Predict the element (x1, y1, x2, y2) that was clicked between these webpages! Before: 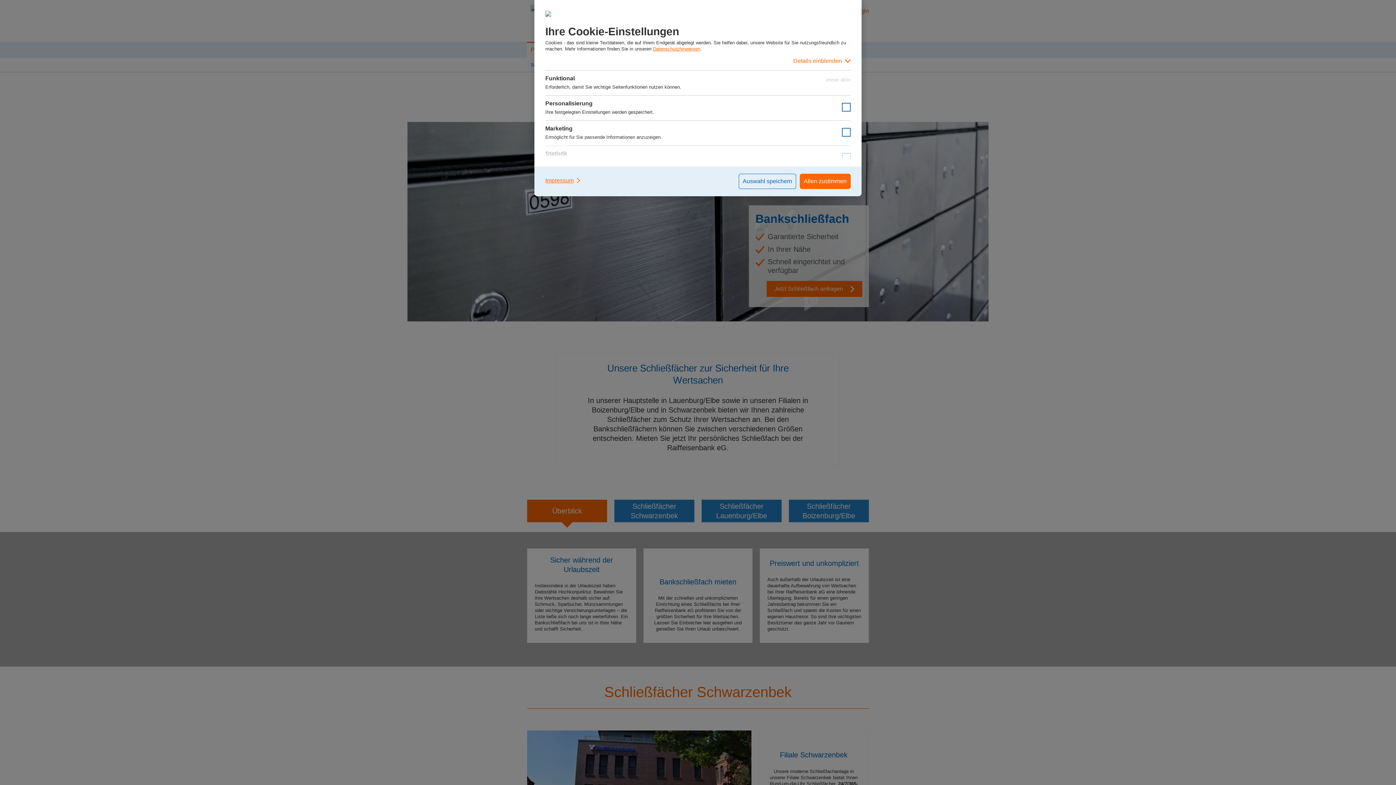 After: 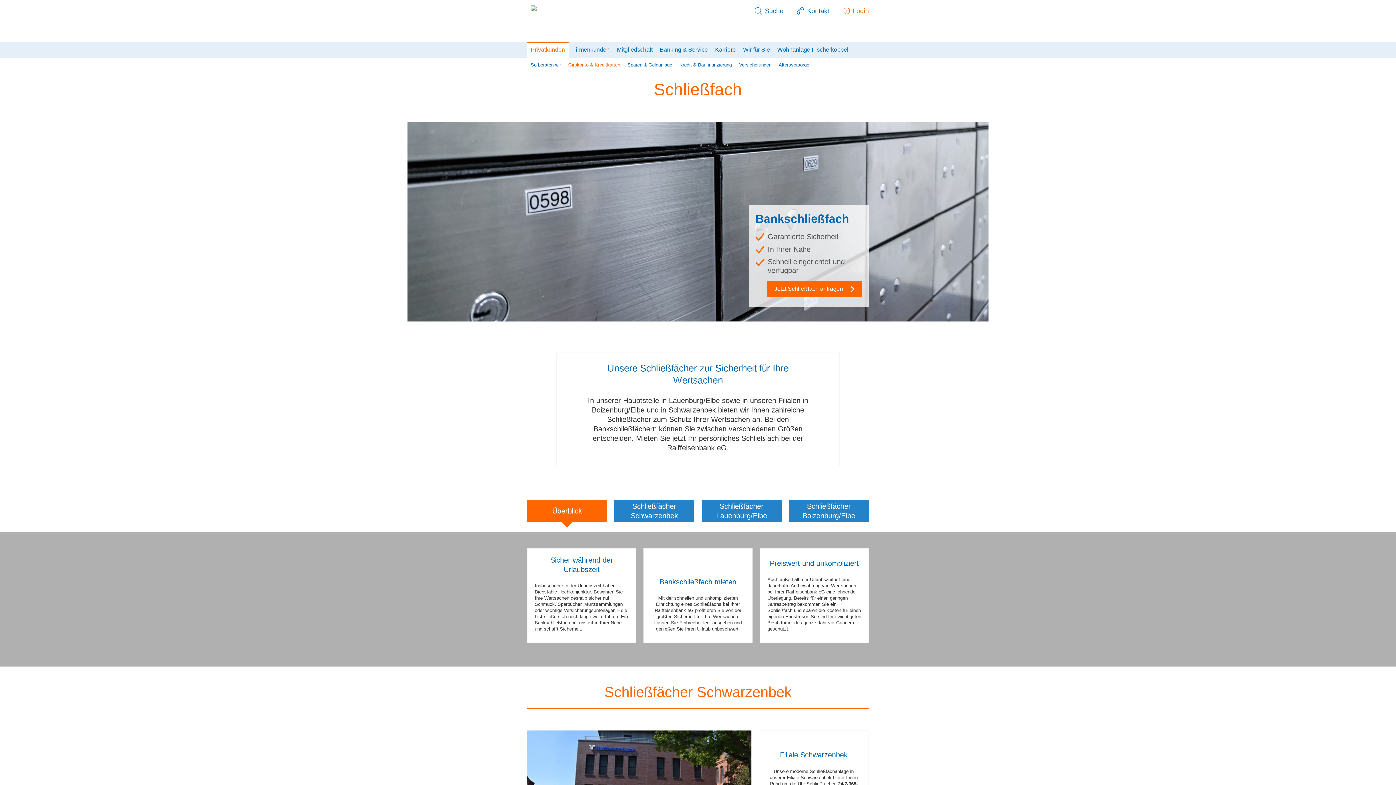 Action: label: Auswahl speichern bbox: (738, 173, 796, 189)